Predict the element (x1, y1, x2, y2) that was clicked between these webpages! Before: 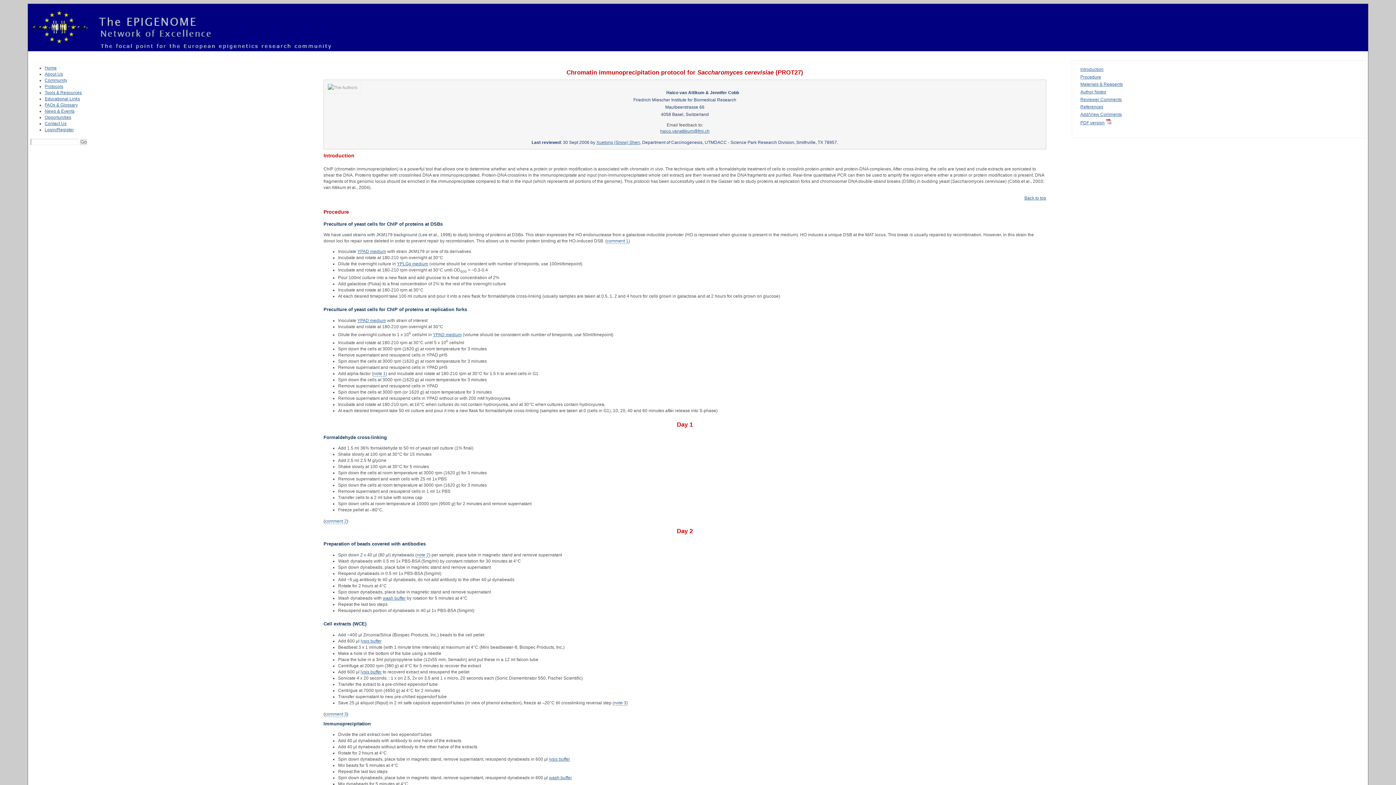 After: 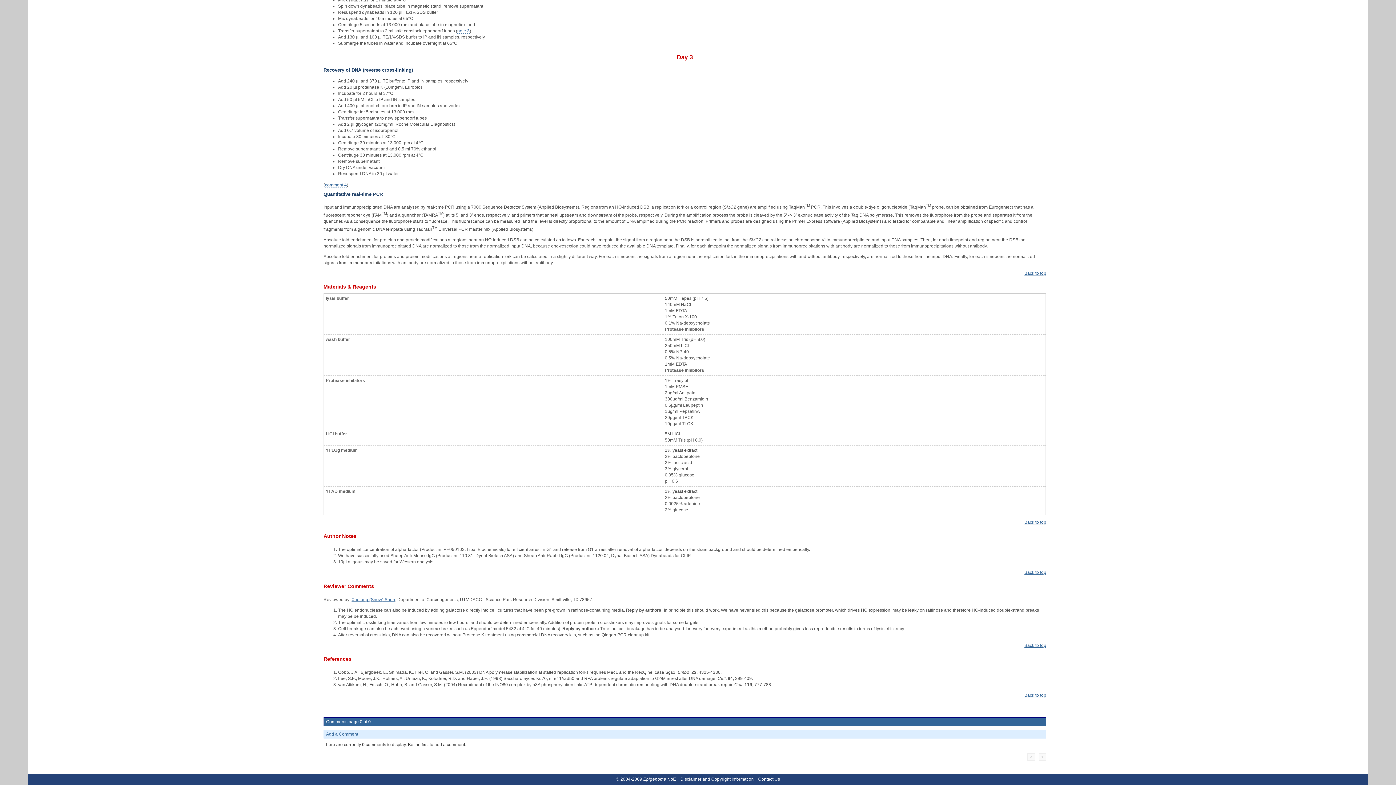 Action: label: YPAD medium bbox: (357, 249, 386, 254)